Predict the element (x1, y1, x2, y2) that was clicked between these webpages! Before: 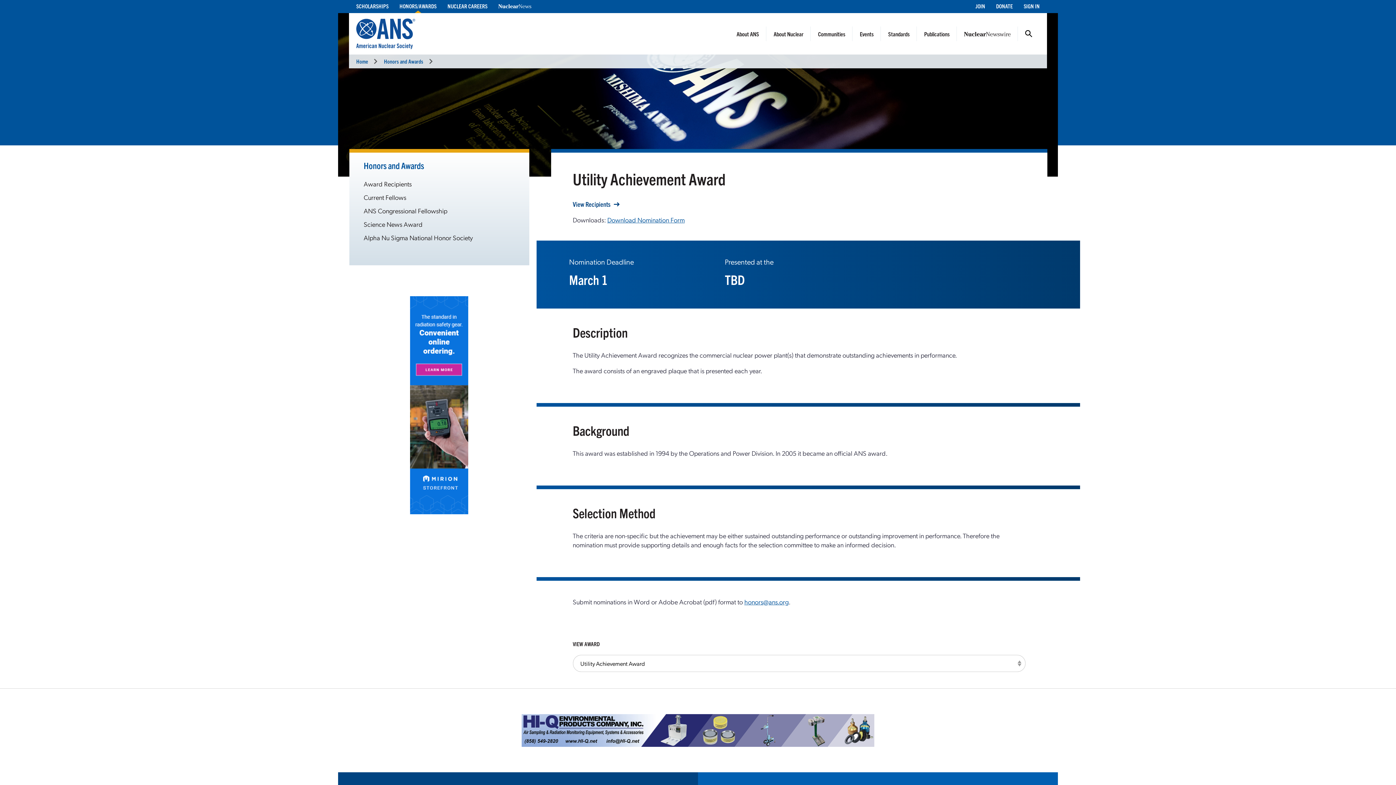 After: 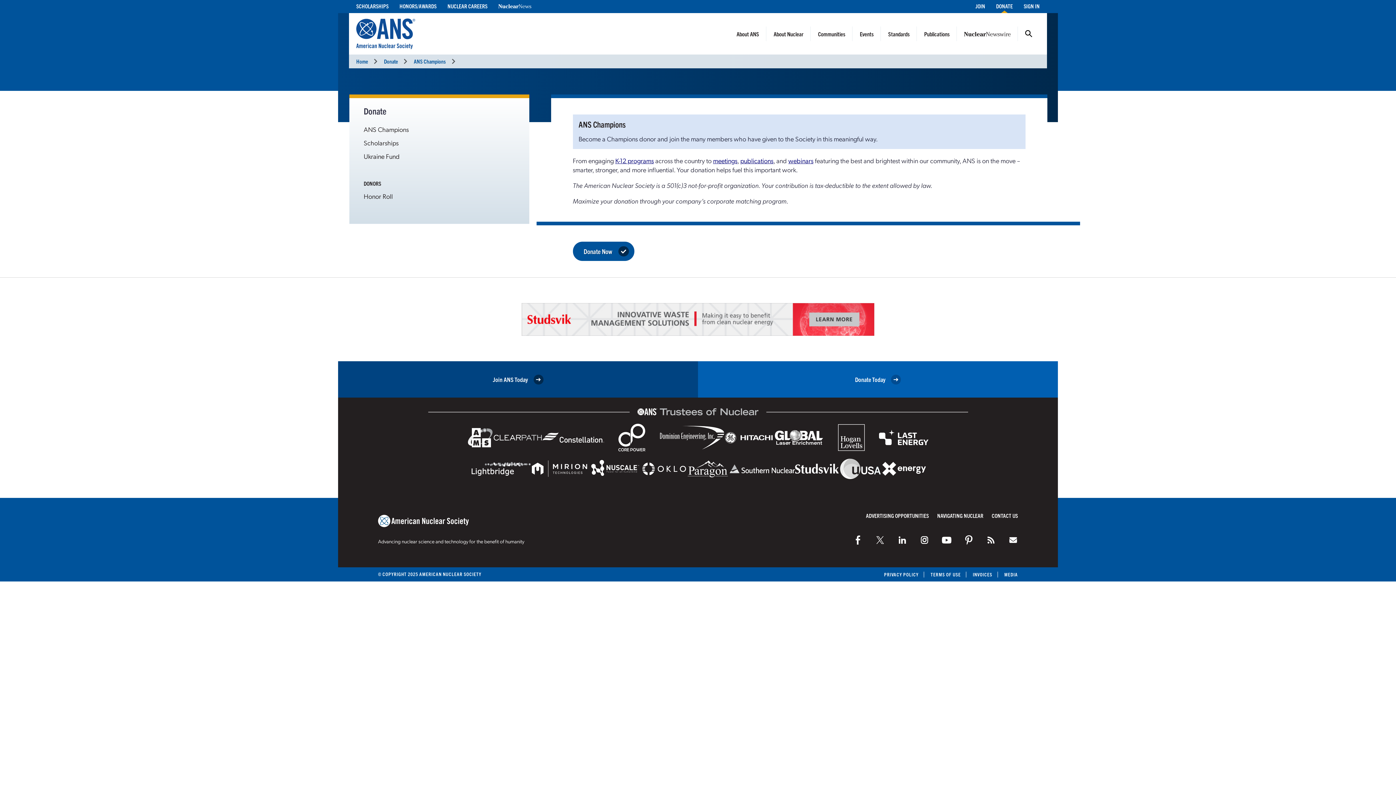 Action: bbox: (996, 2, 1013, 9) label: DONATE